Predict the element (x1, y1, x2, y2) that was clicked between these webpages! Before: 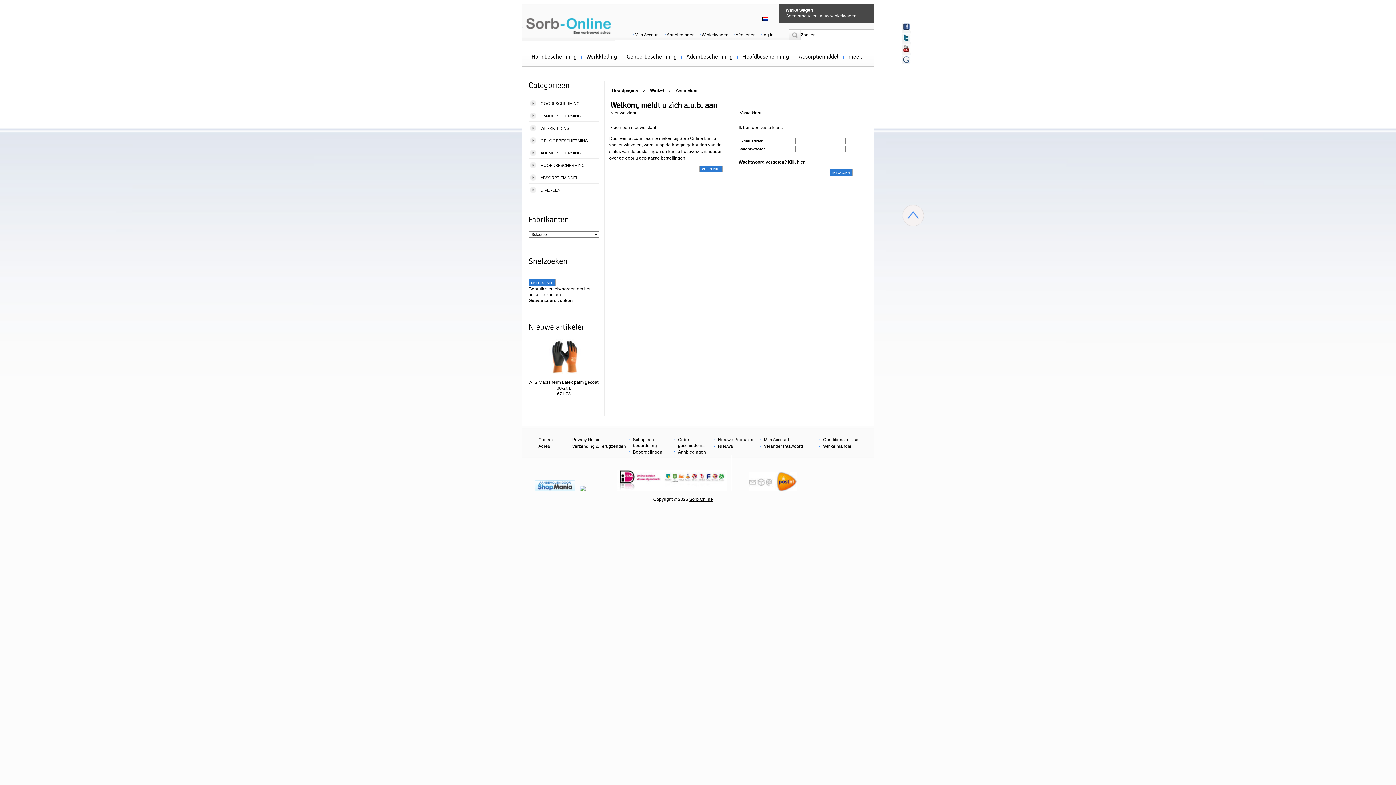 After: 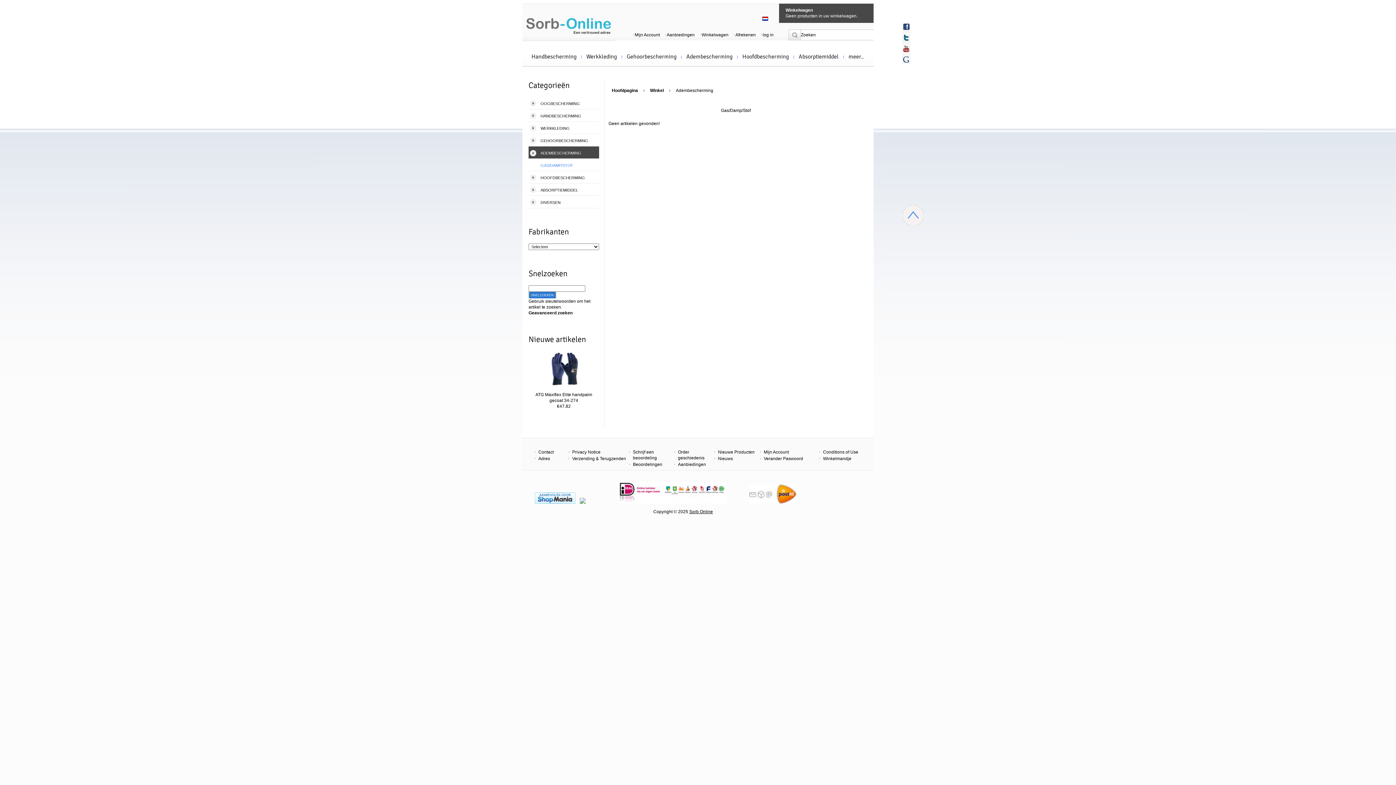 Action: bbox: (528, 146, 599, 158) label: ADEMBESCHERMING